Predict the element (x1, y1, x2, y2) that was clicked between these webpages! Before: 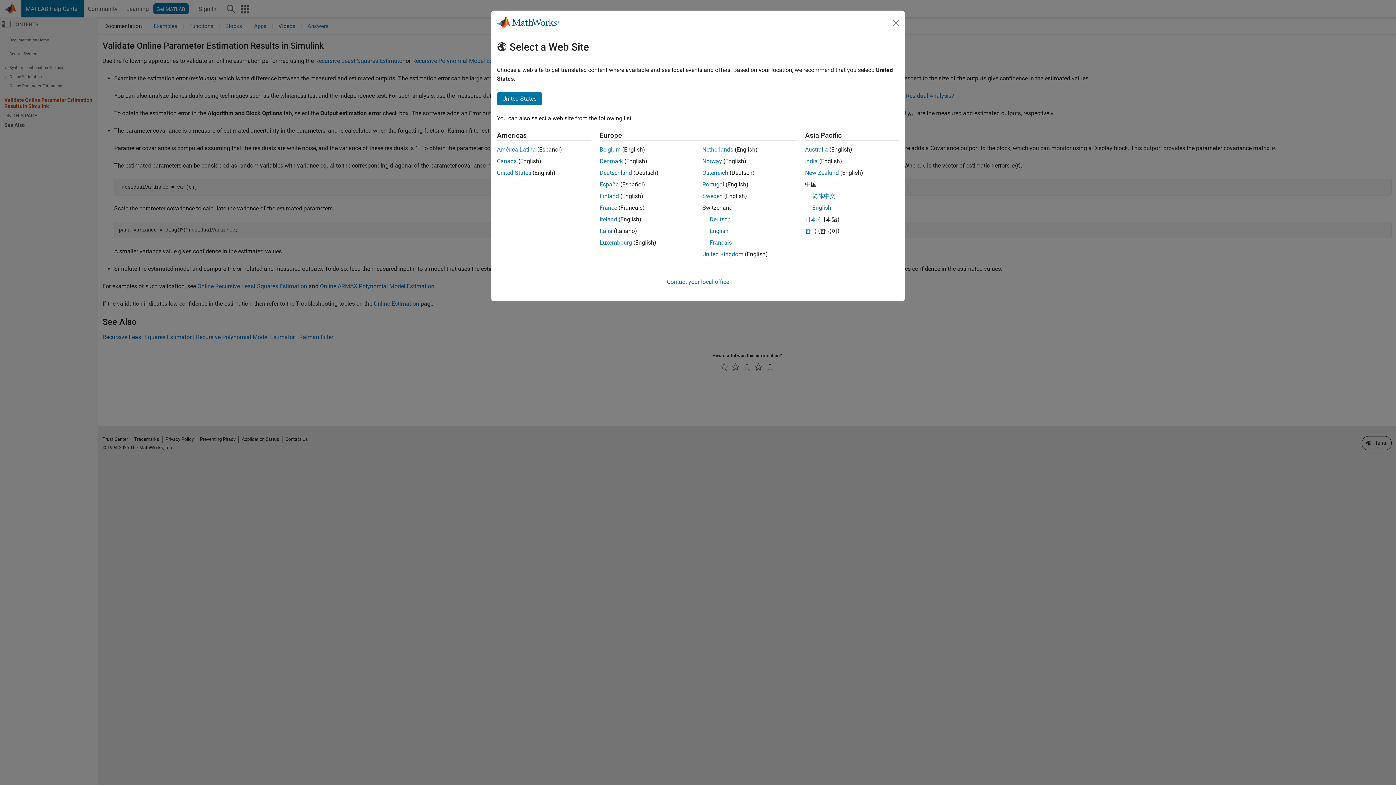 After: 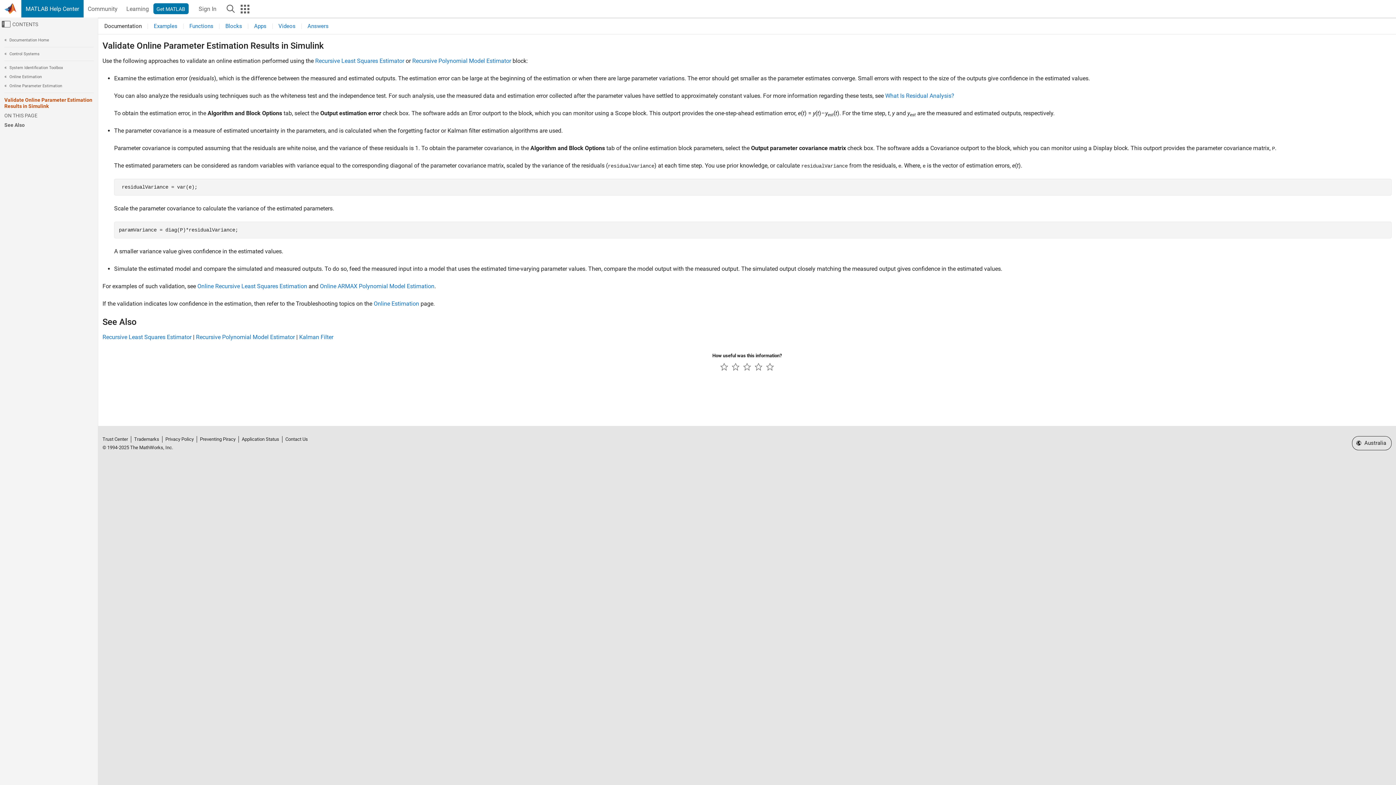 Action: bbox: (805, 169, 839, 176) label: New Zealand